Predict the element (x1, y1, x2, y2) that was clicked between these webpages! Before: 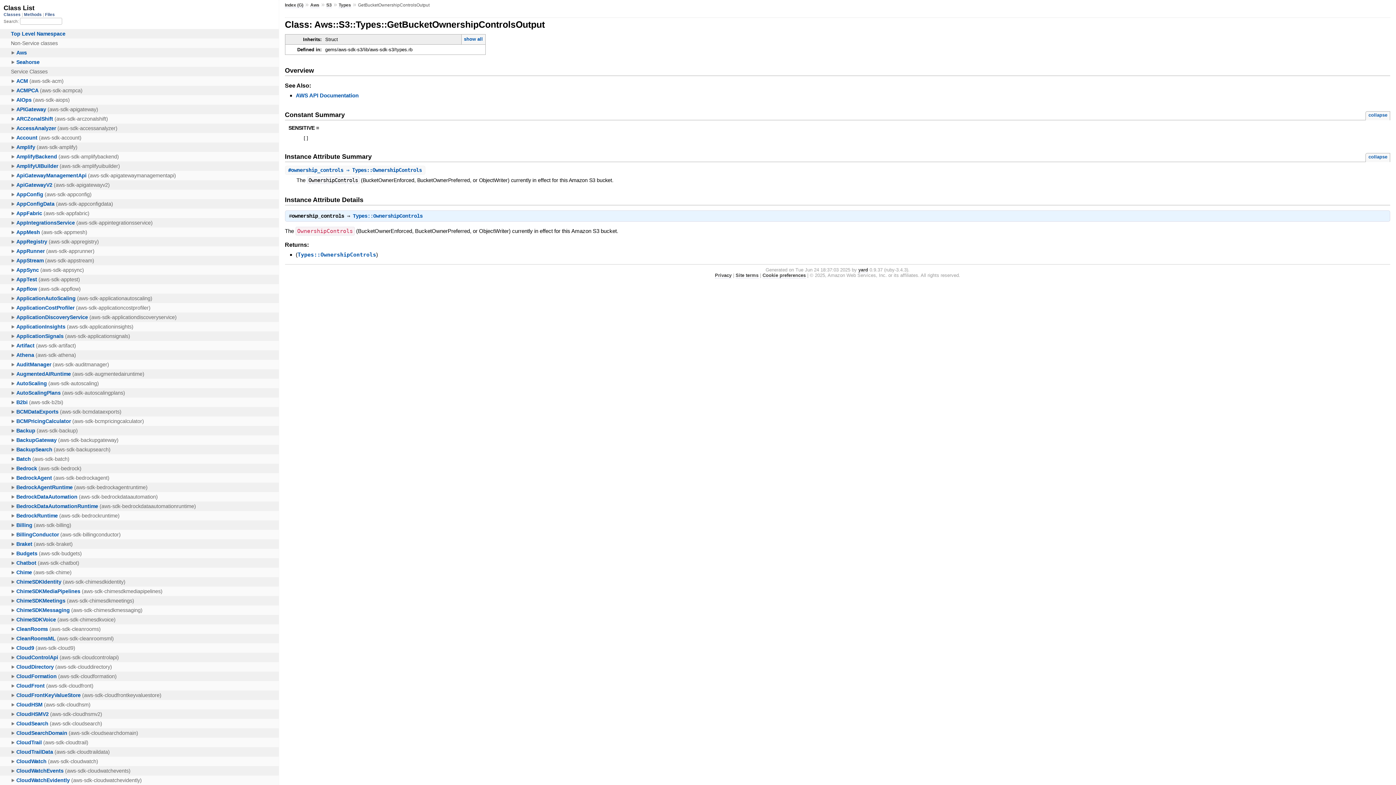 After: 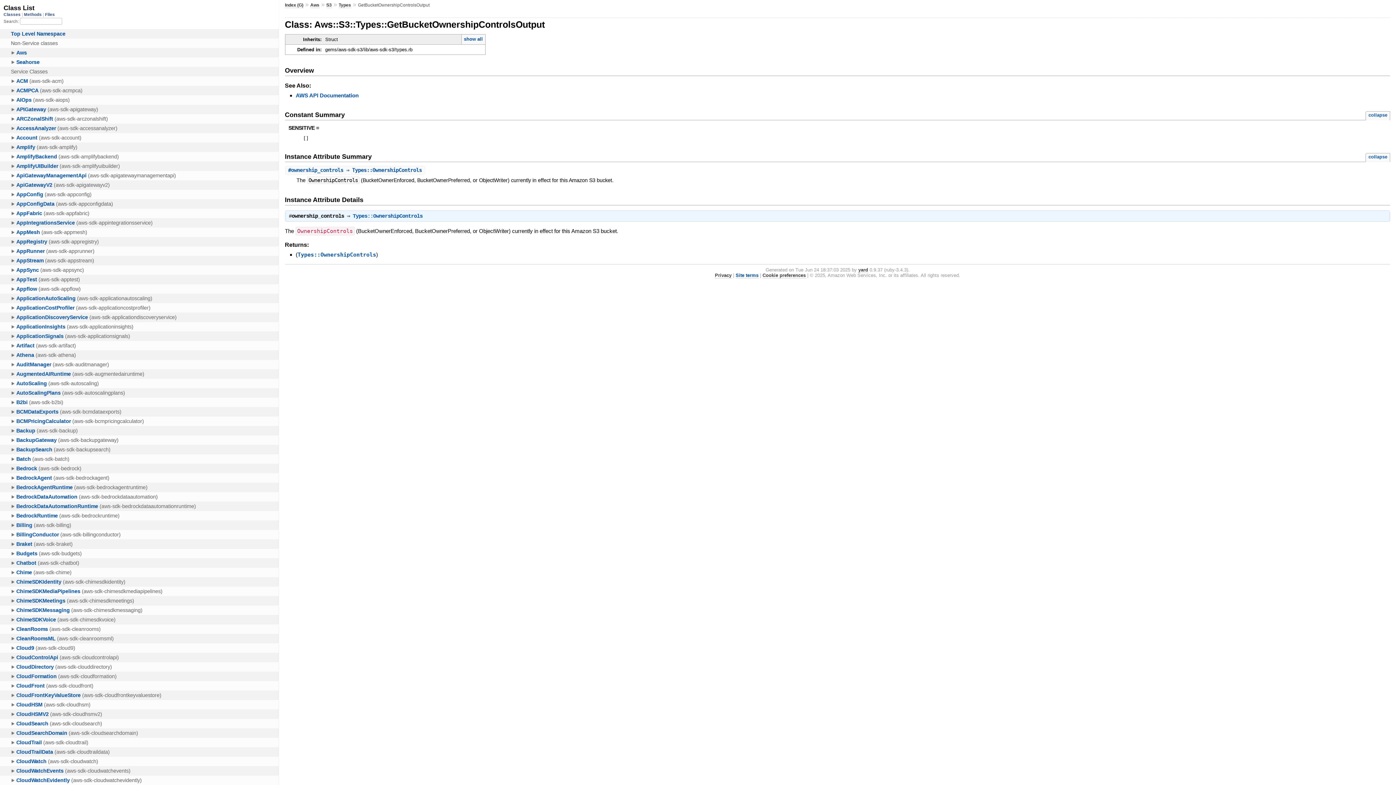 Action: label: Site terms bbox: (735, 272, 758, 278)